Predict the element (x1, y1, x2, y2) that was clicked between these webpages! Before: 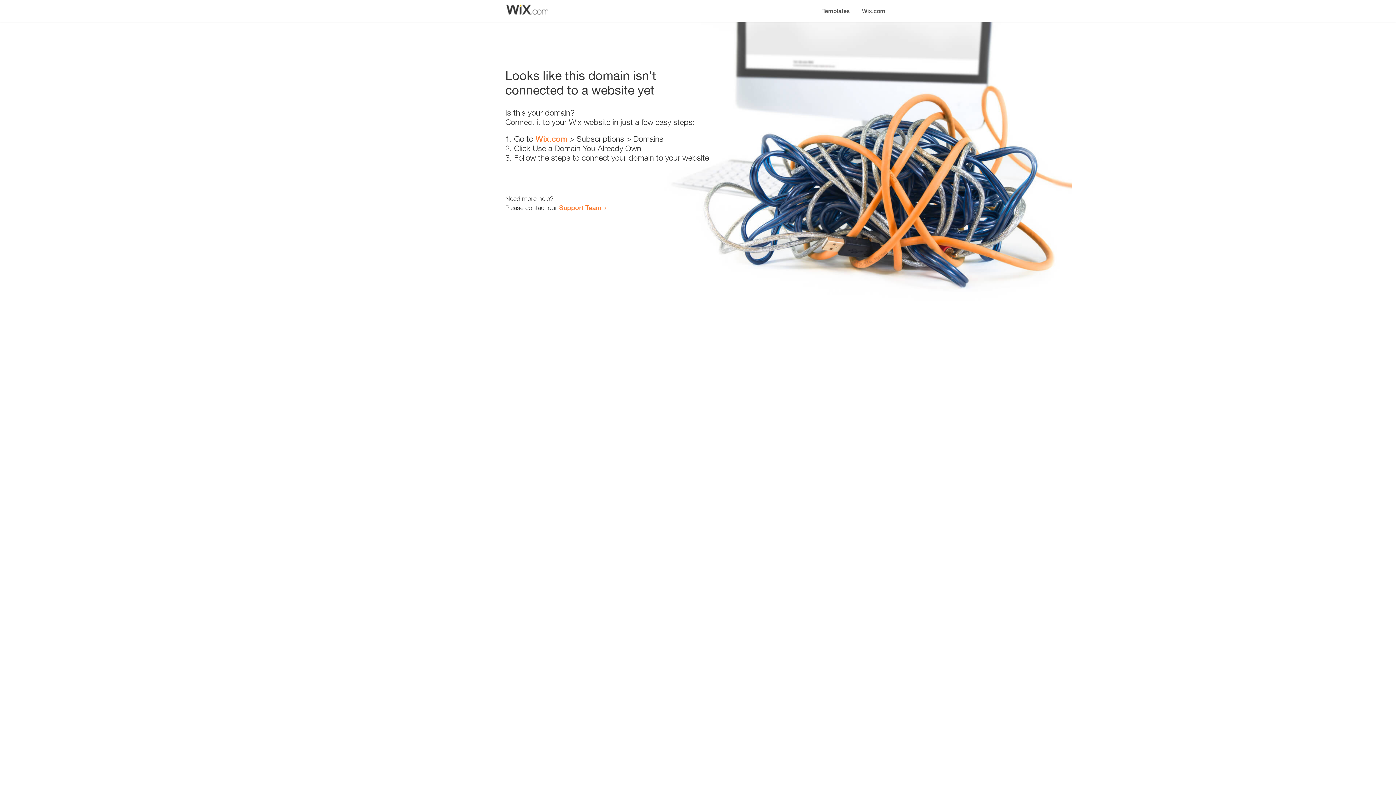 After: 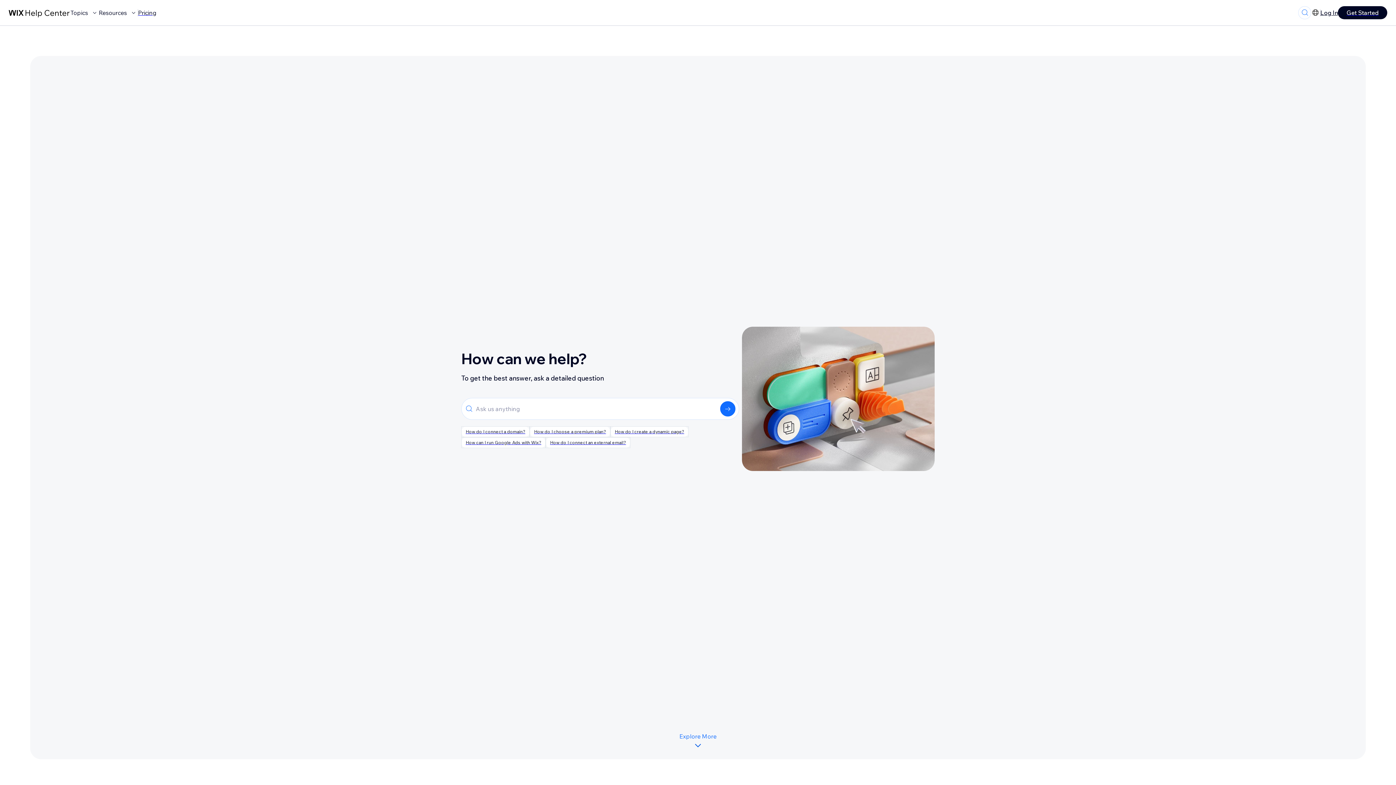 Action: bbox: (559, 203, 601, 211) label: Support Team